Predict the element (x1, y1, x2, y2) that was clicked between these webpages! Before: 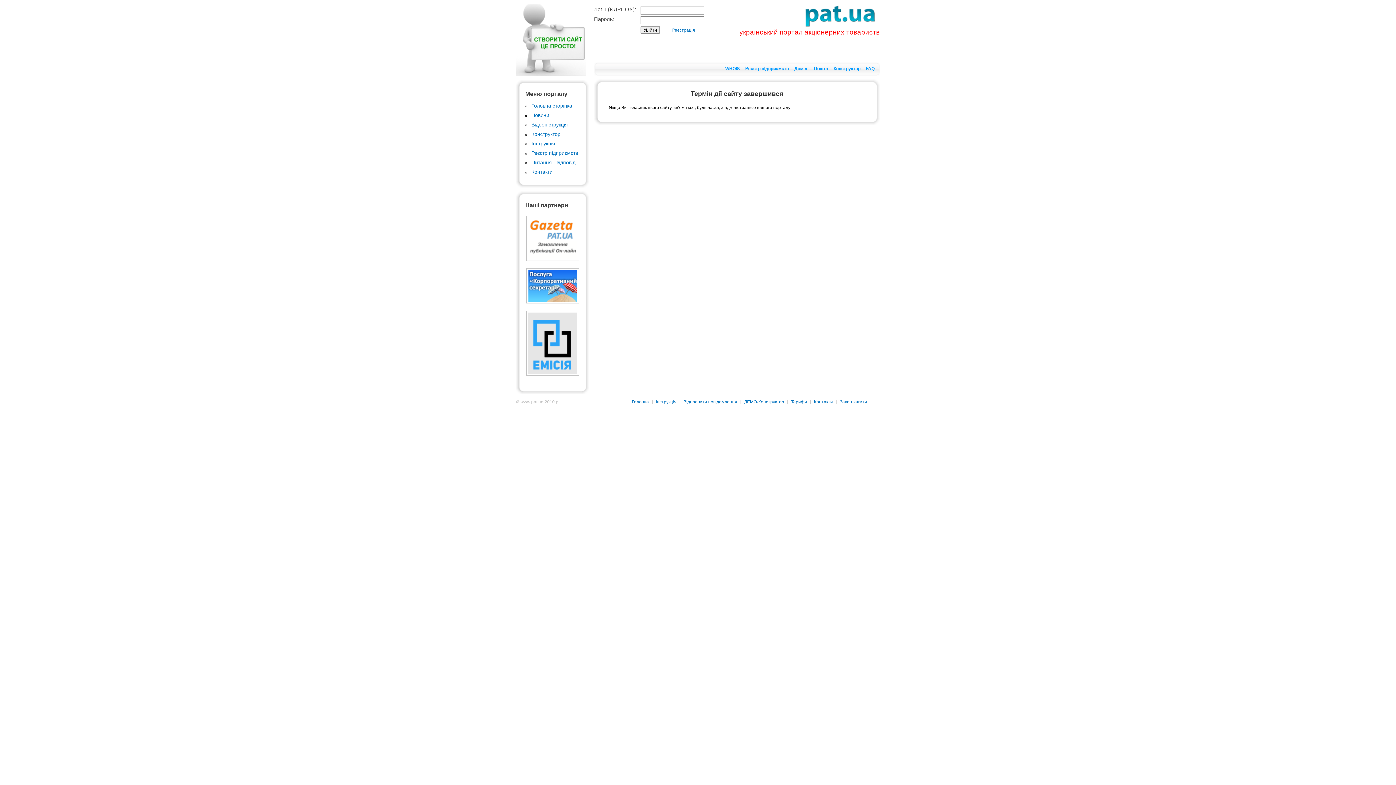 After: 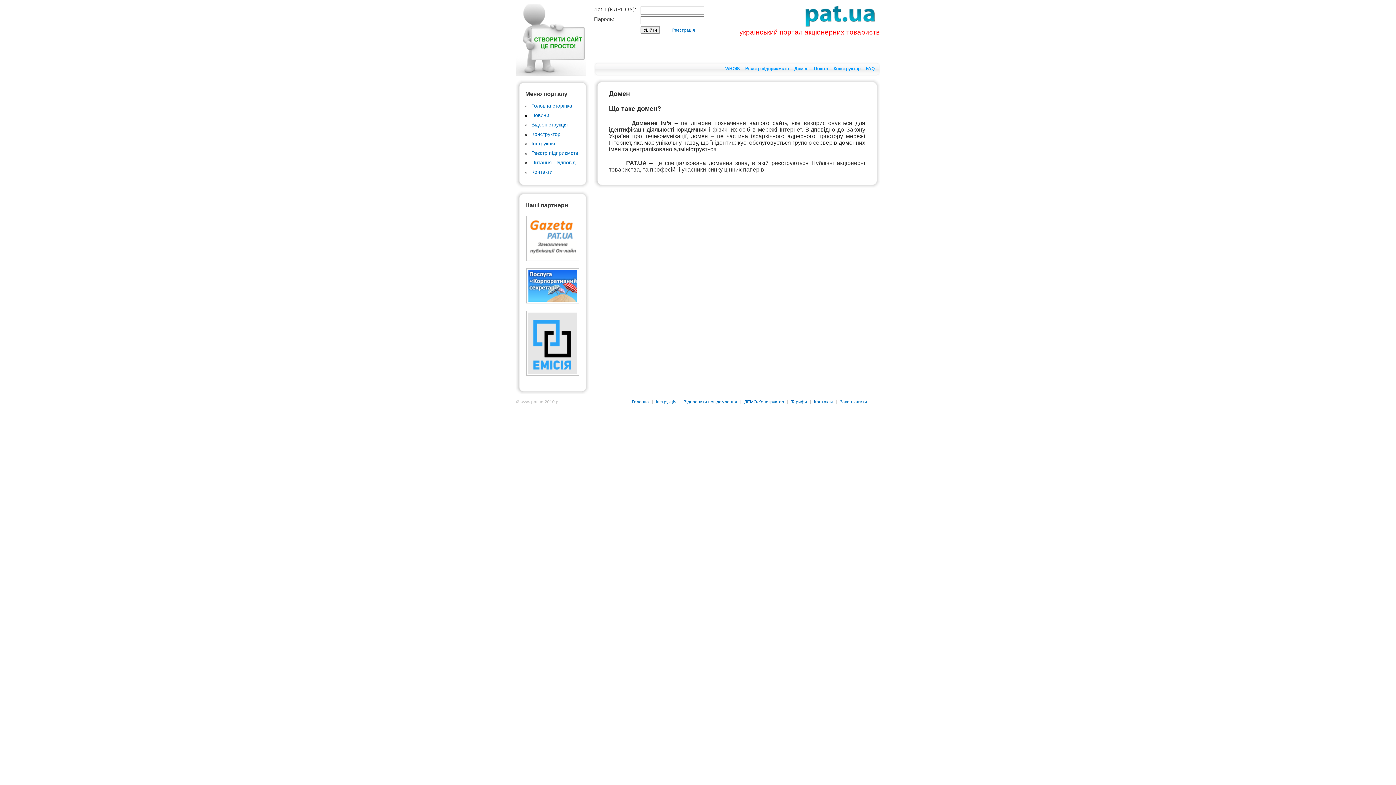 Action: bbox: (794, 66, 808, 71) label: Домен